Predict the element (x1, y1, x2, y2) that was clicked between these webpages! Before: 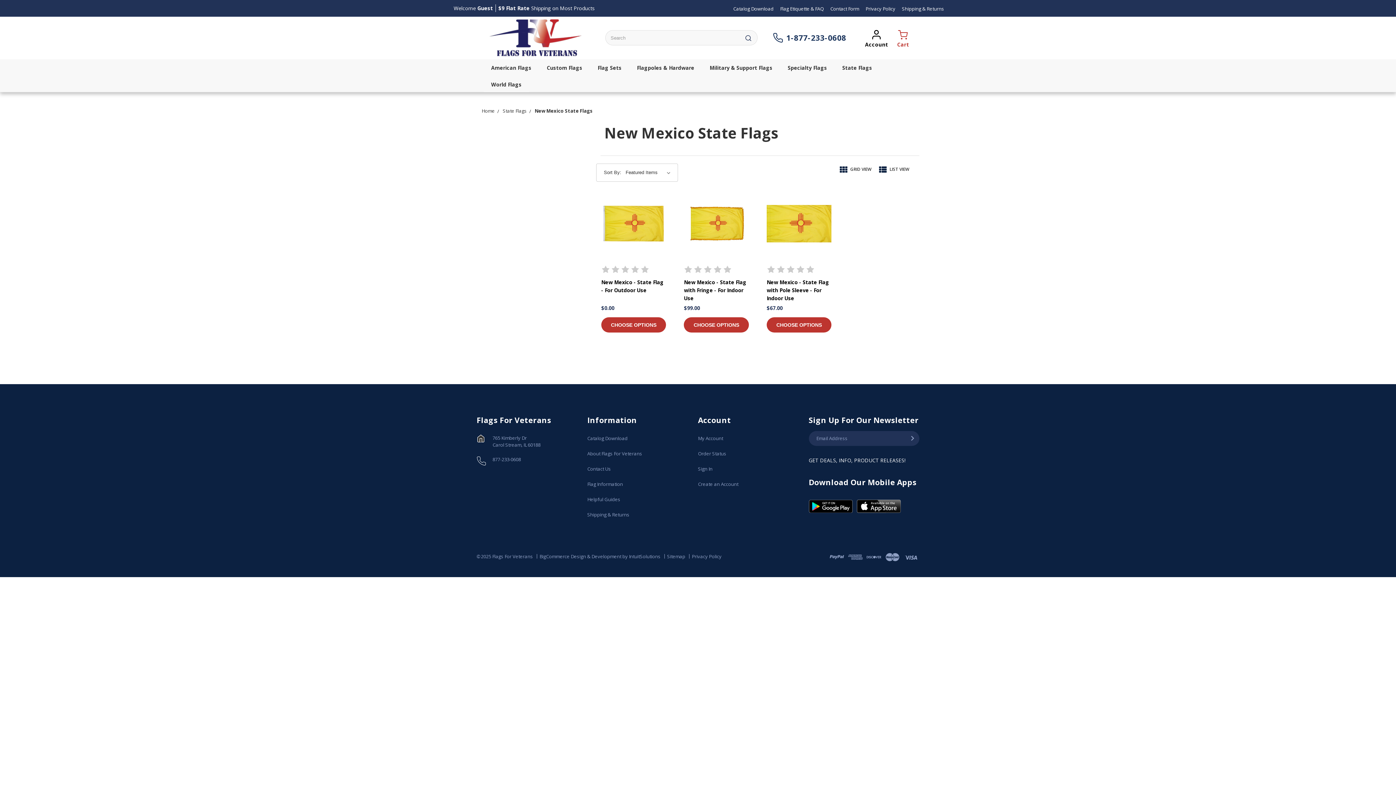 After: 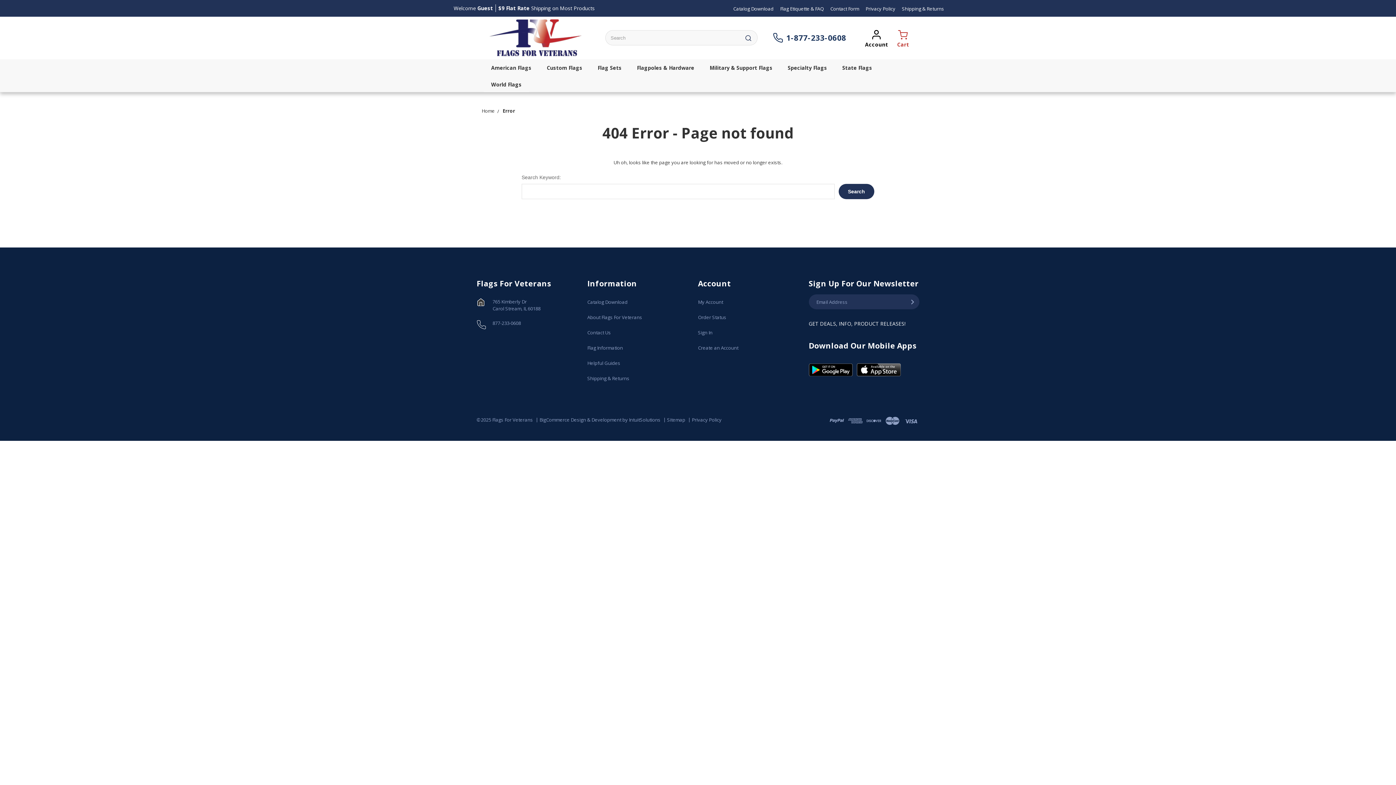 Action: label: Helpful Guides bbox: (587, 496, 620, 502)